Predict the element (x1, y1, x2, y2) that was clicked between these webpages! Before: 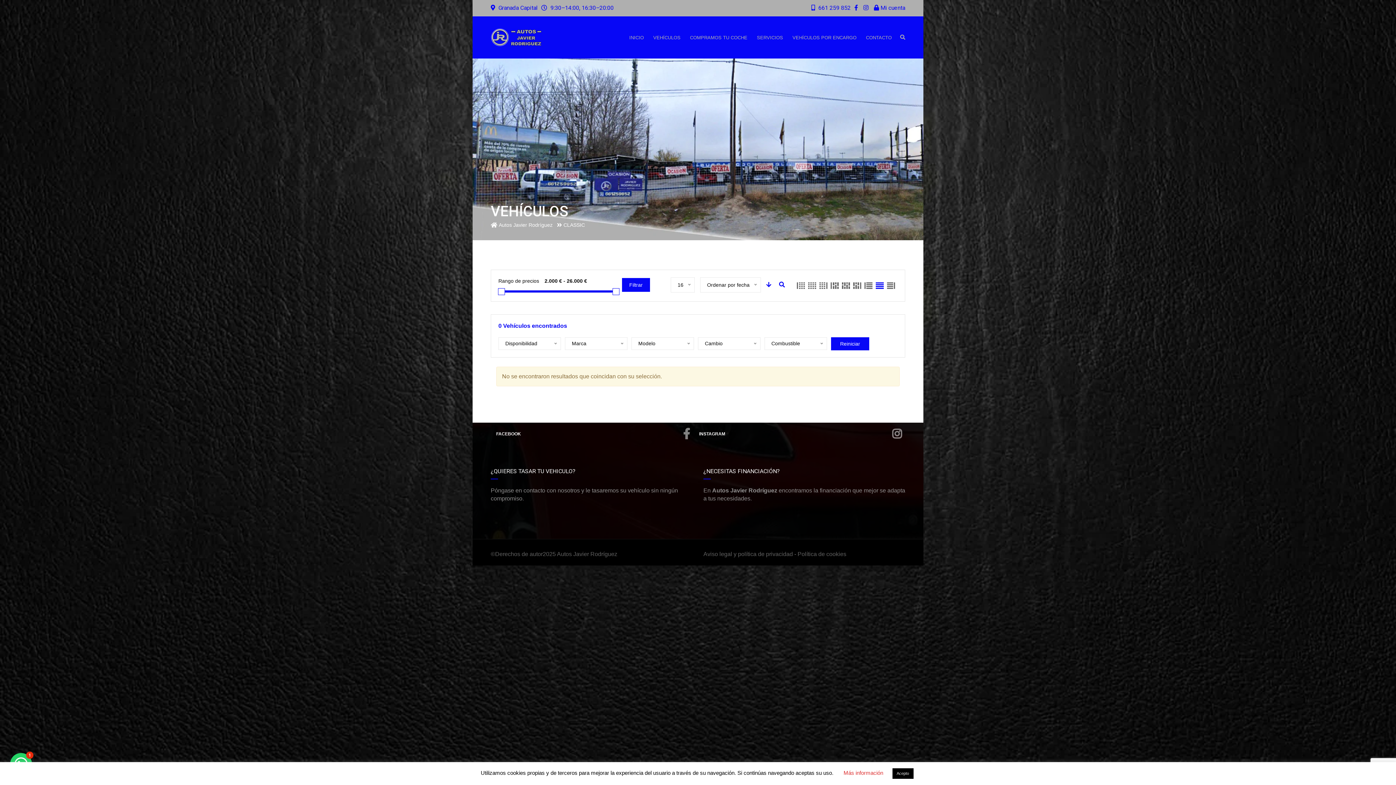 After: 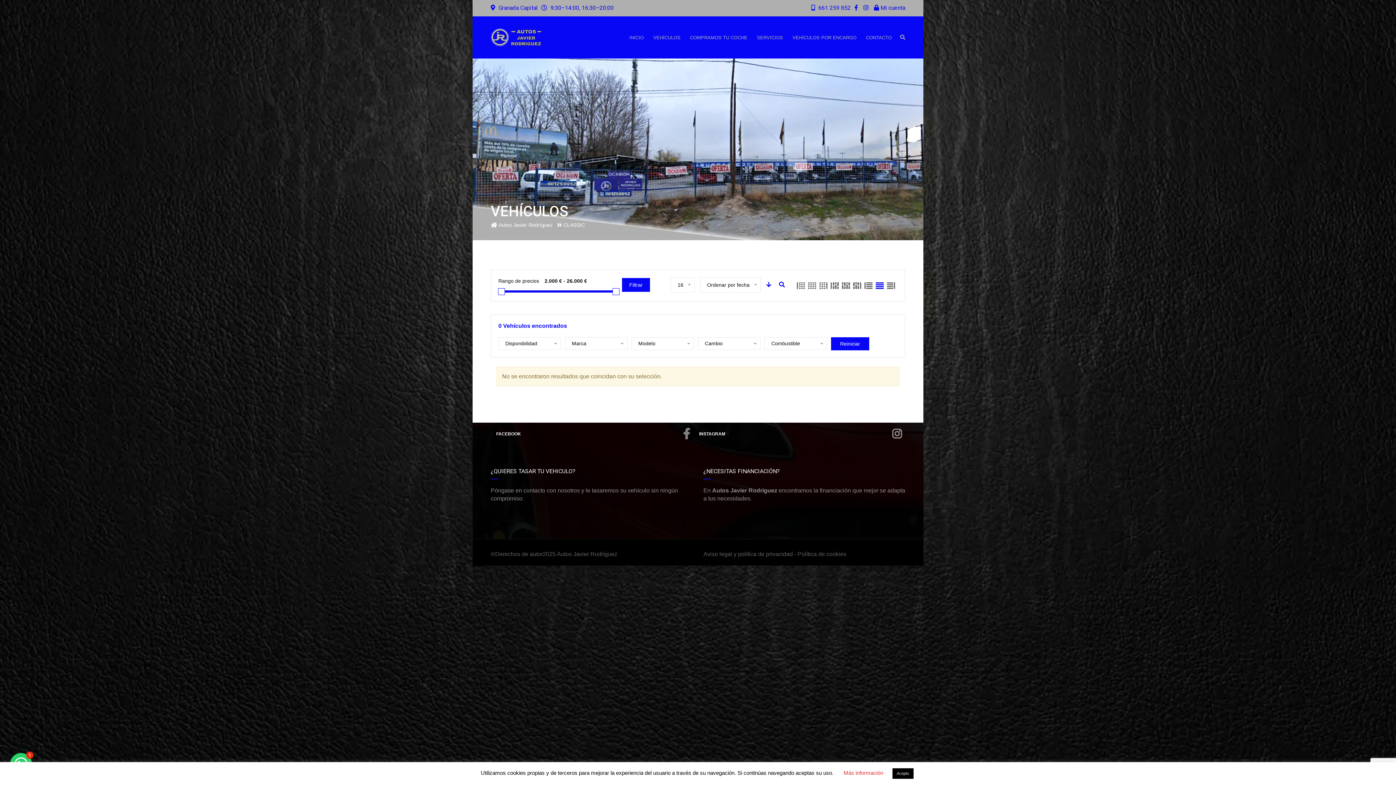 Action: bbox: (863, 4, 870, 11)